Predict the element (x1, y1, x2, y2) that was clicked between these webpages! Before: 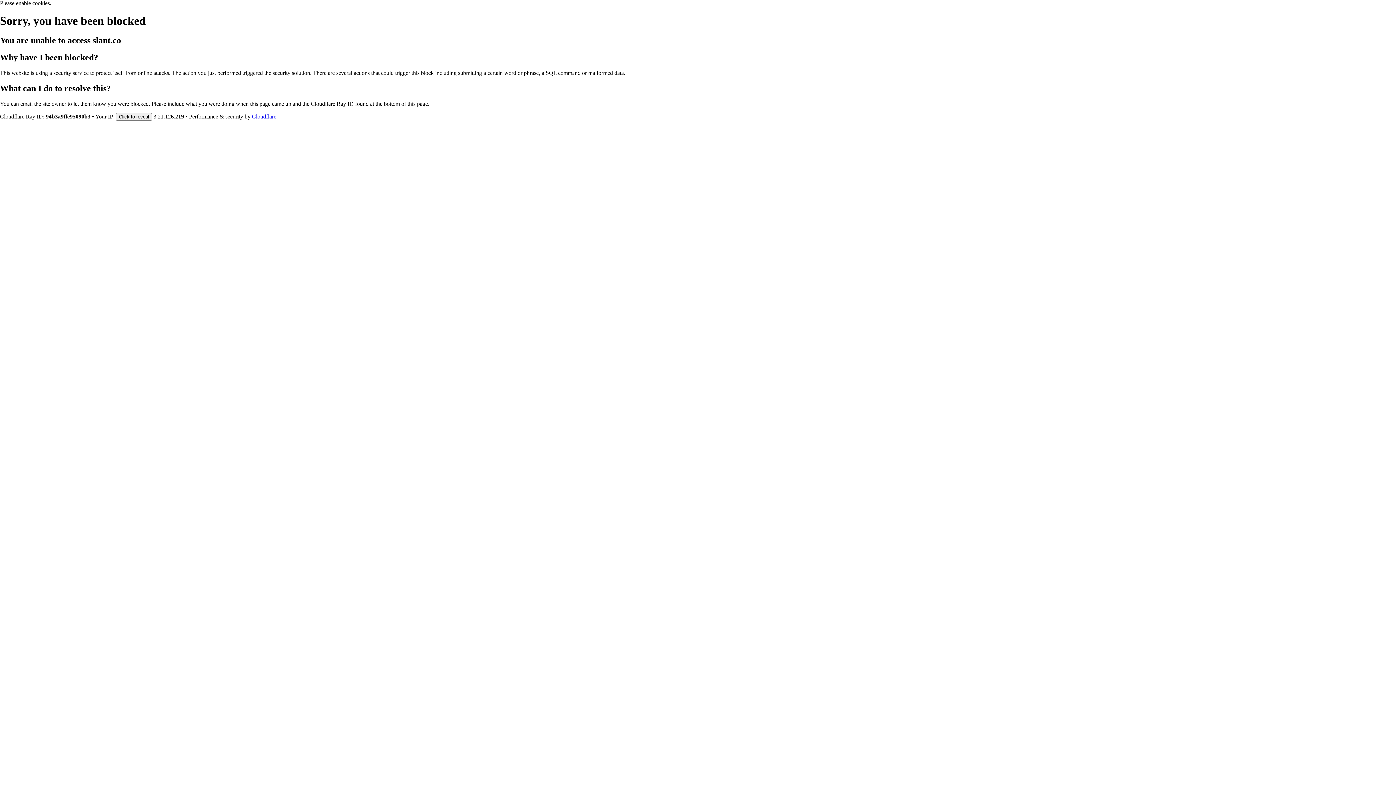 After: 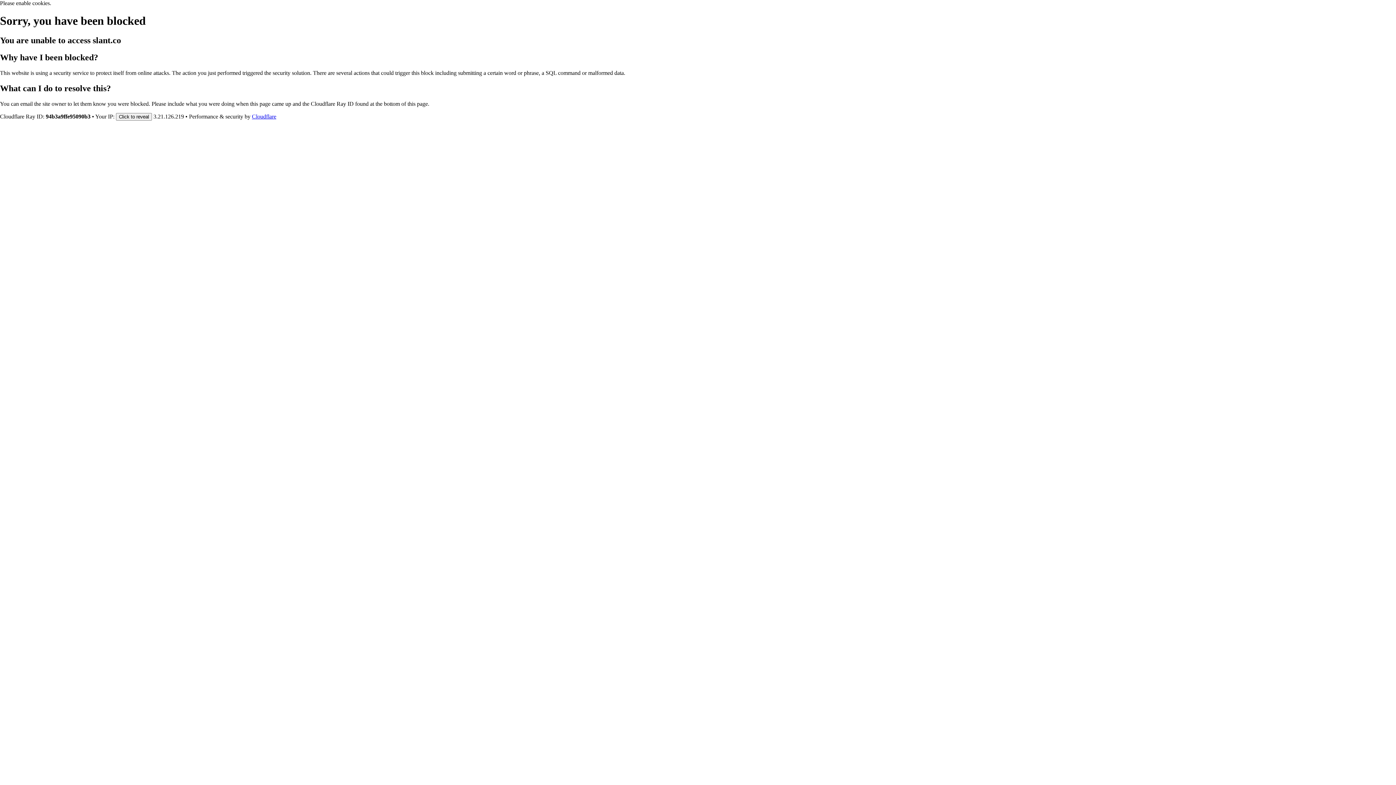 Action: label: Cloudflare bbox: (252, 113, 276, 119)